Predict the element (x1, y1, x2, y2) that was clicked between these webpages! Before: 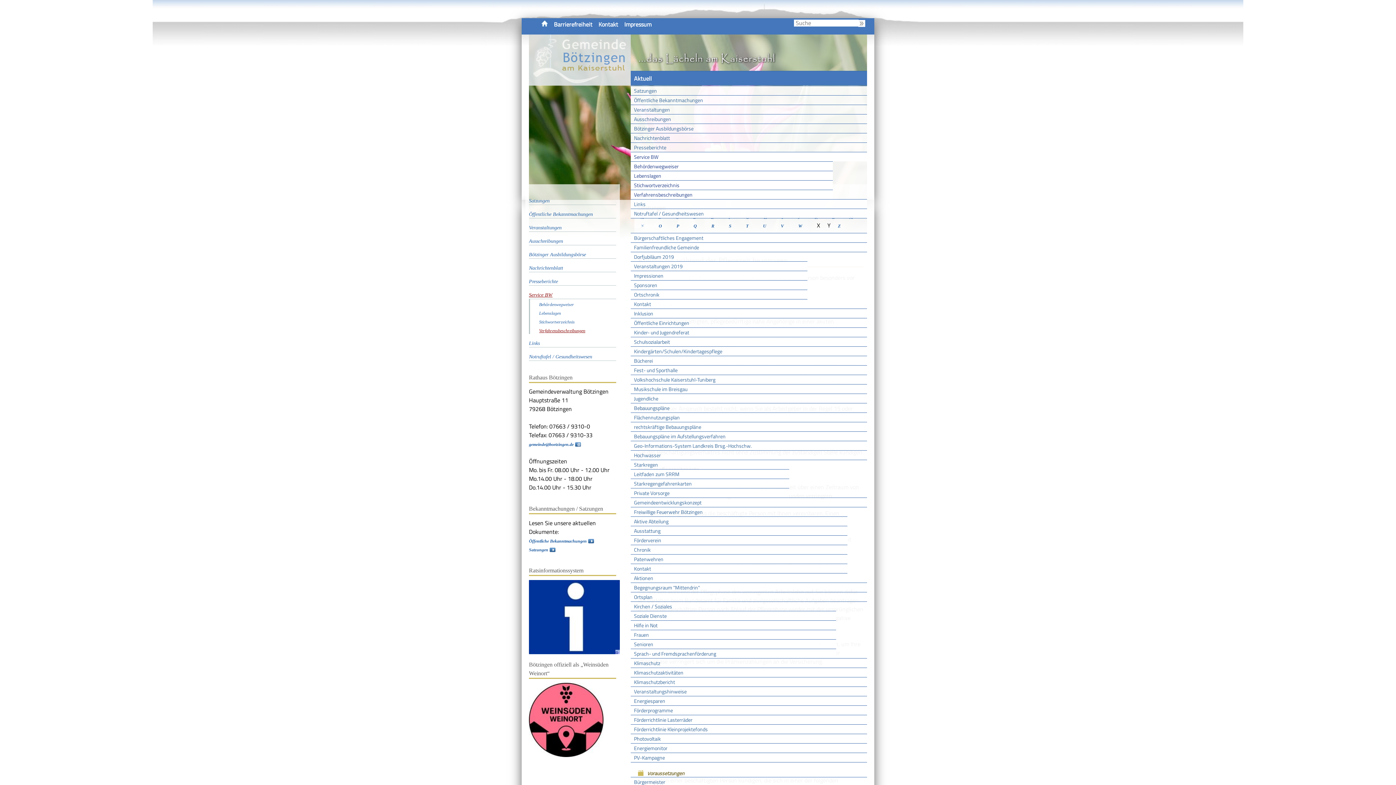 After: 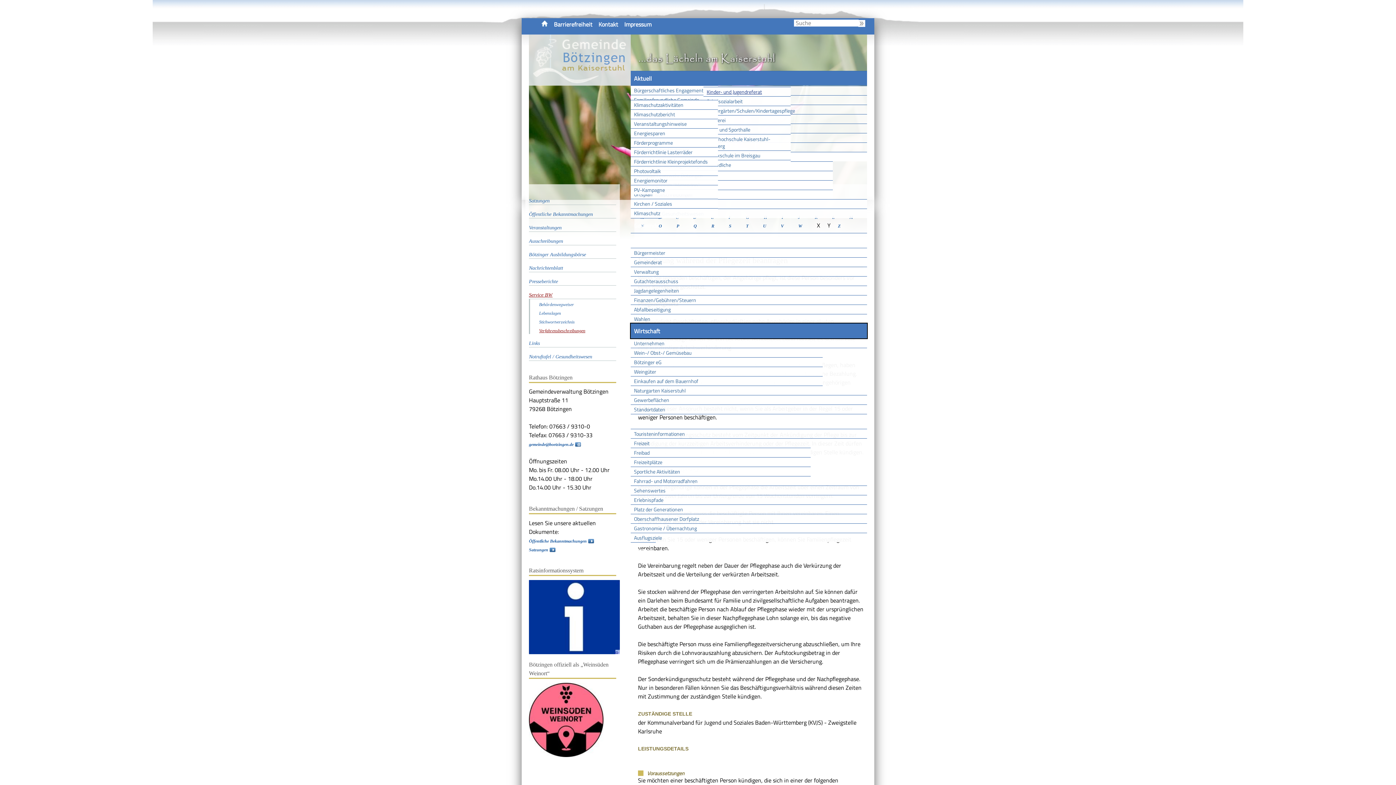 Action: bbox: (630, 327, 867, 337) label: Kinder- und Jugendreferat